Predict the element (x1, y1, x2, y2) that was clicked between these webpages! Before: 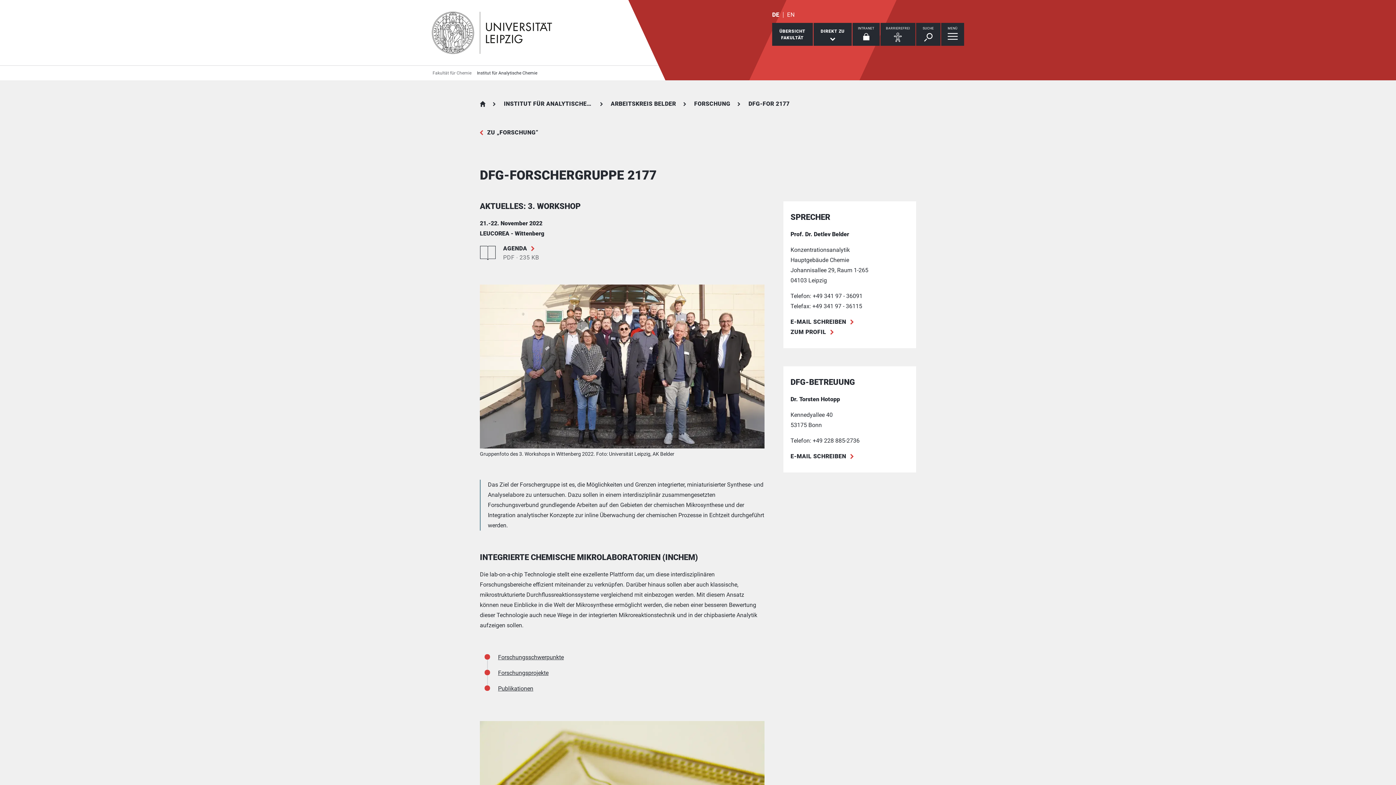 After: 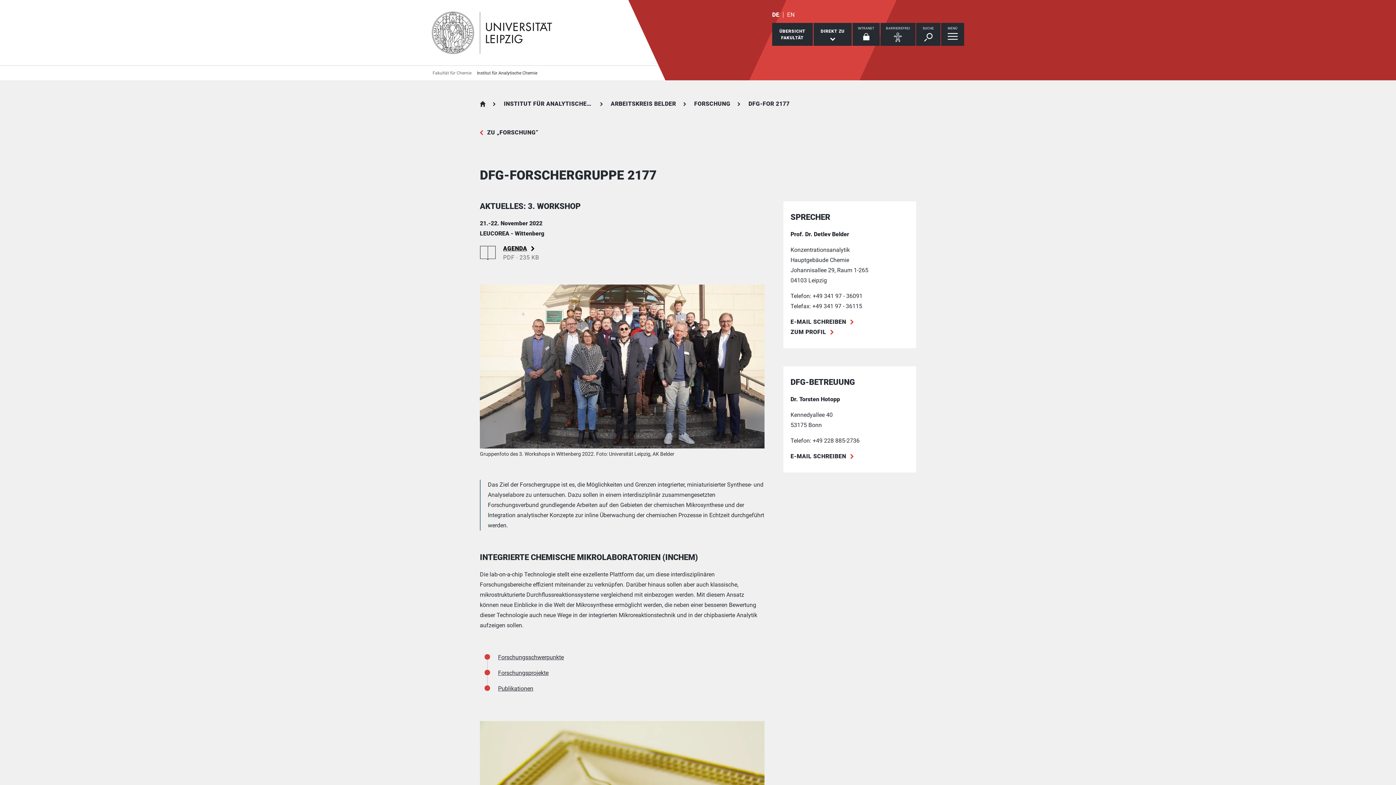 Action: bbox: (480, 244, 539, 262) label: AGENDA
PDF ∙ 235 KB